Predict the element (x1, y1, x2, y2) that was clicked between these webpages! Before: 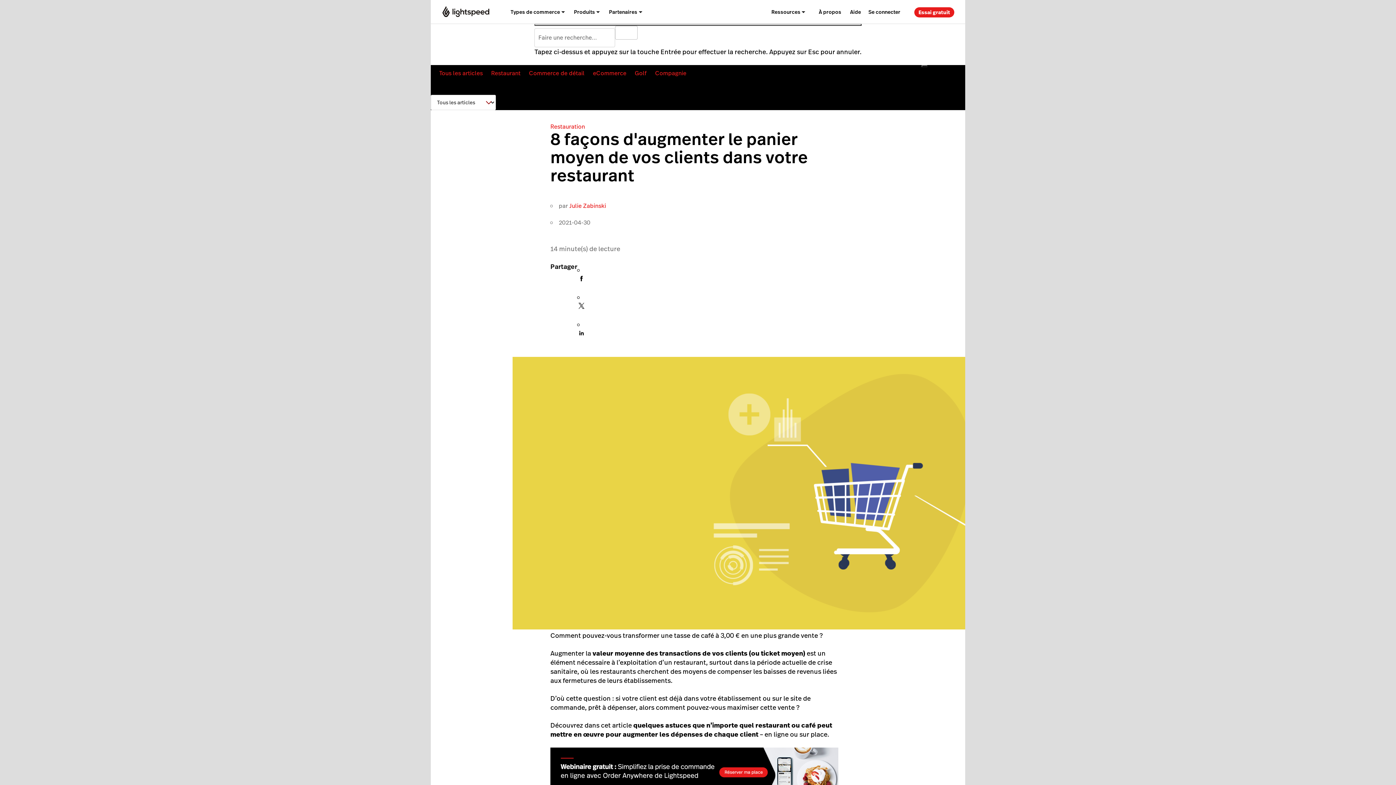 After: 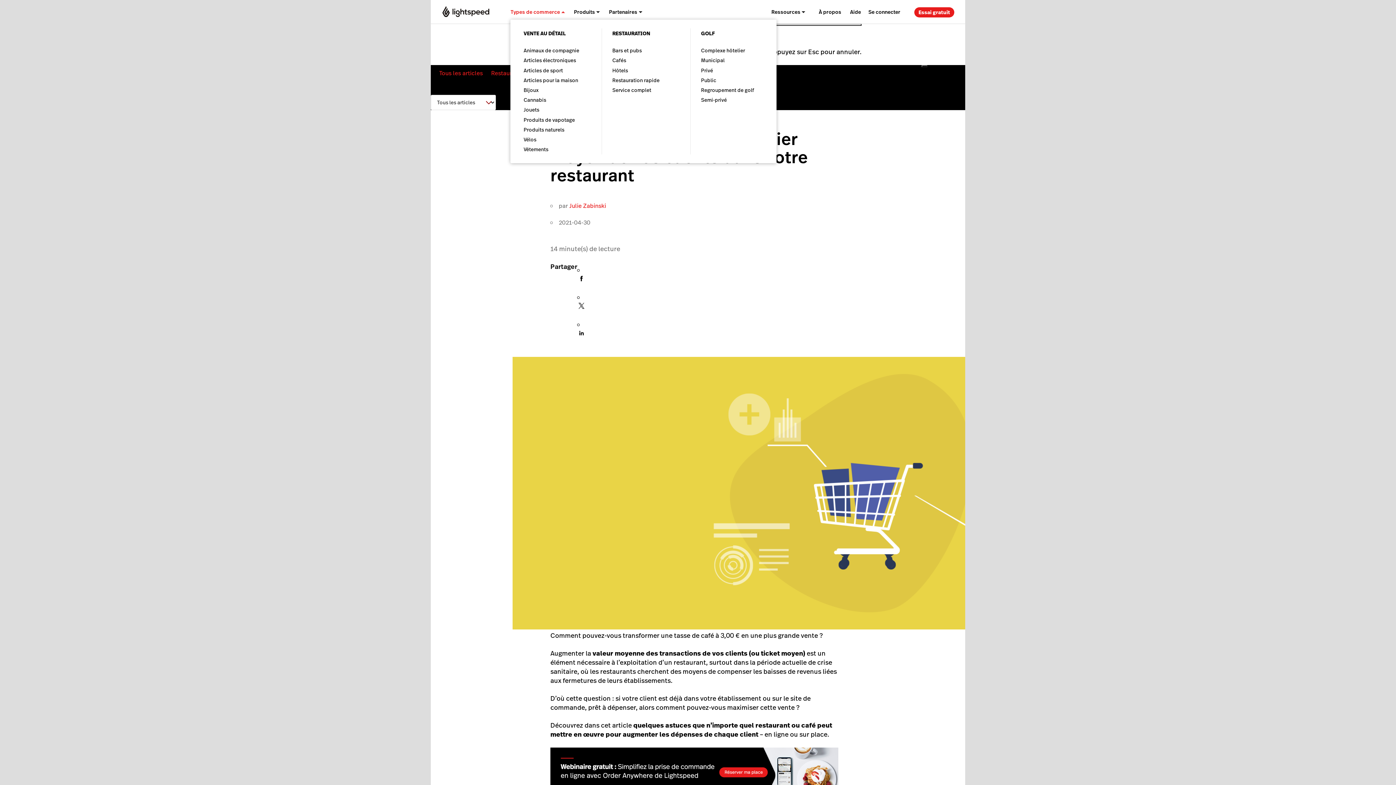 Action: label: Types de commerce bbox: (510, 0, 565, 23)